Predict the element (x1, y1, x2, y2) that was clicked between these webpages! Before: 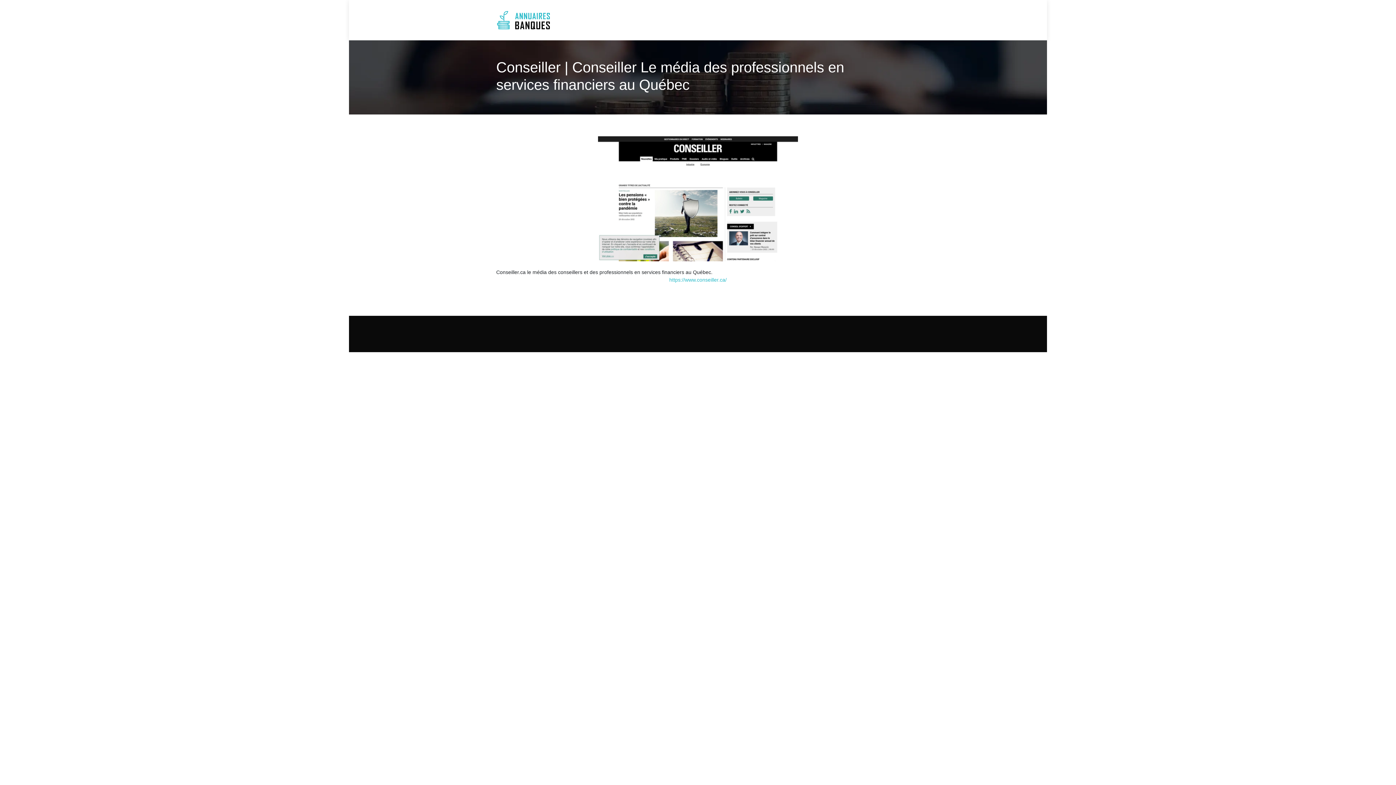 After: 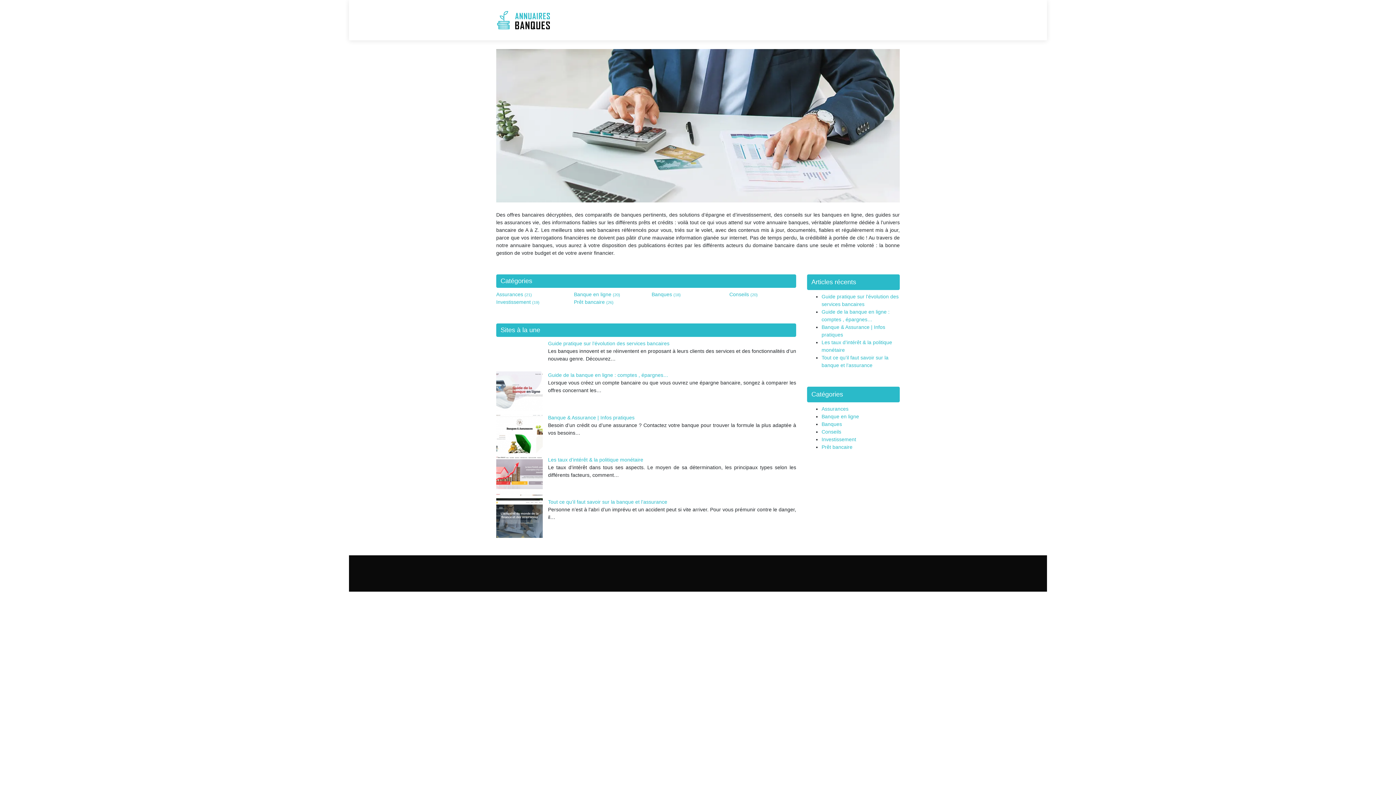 Action: bbox: (496, 10, 550, 30)